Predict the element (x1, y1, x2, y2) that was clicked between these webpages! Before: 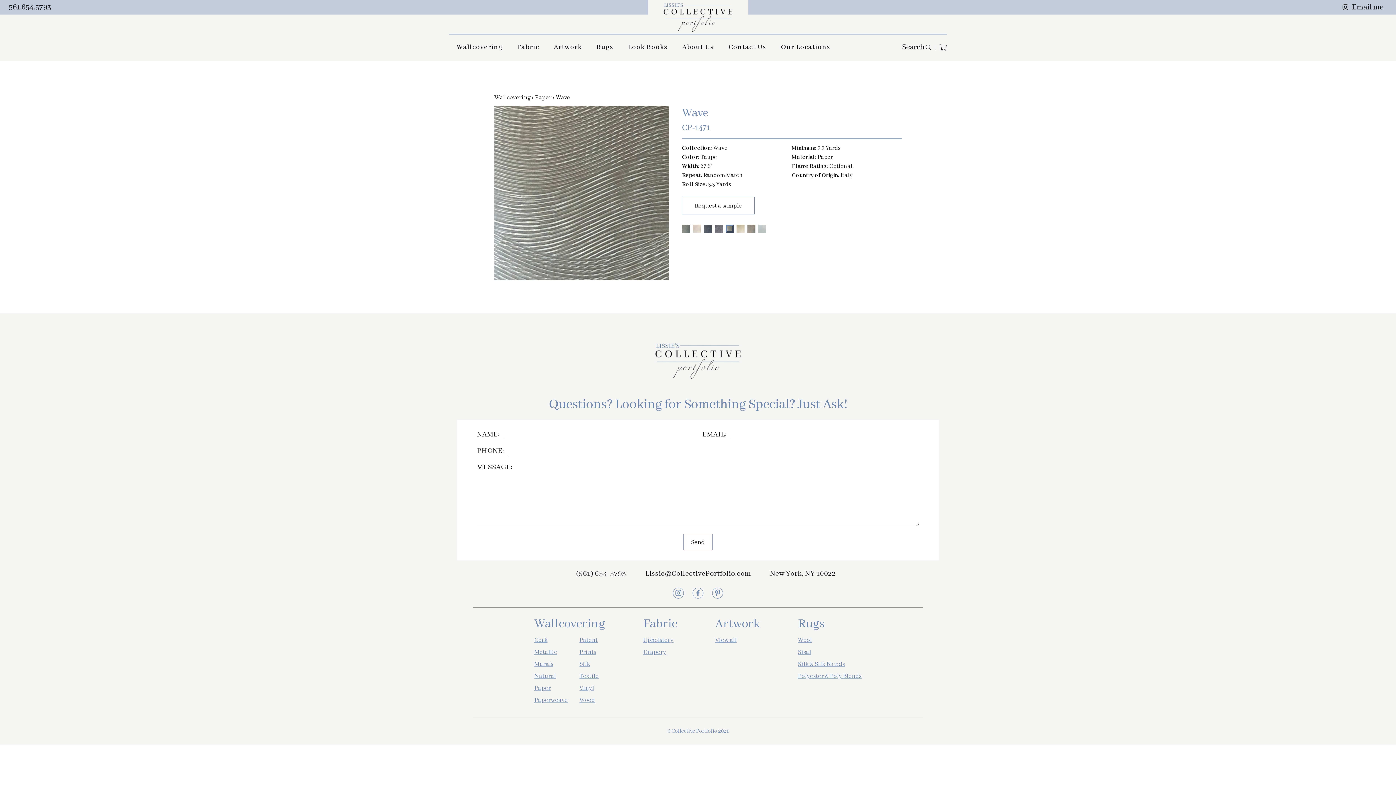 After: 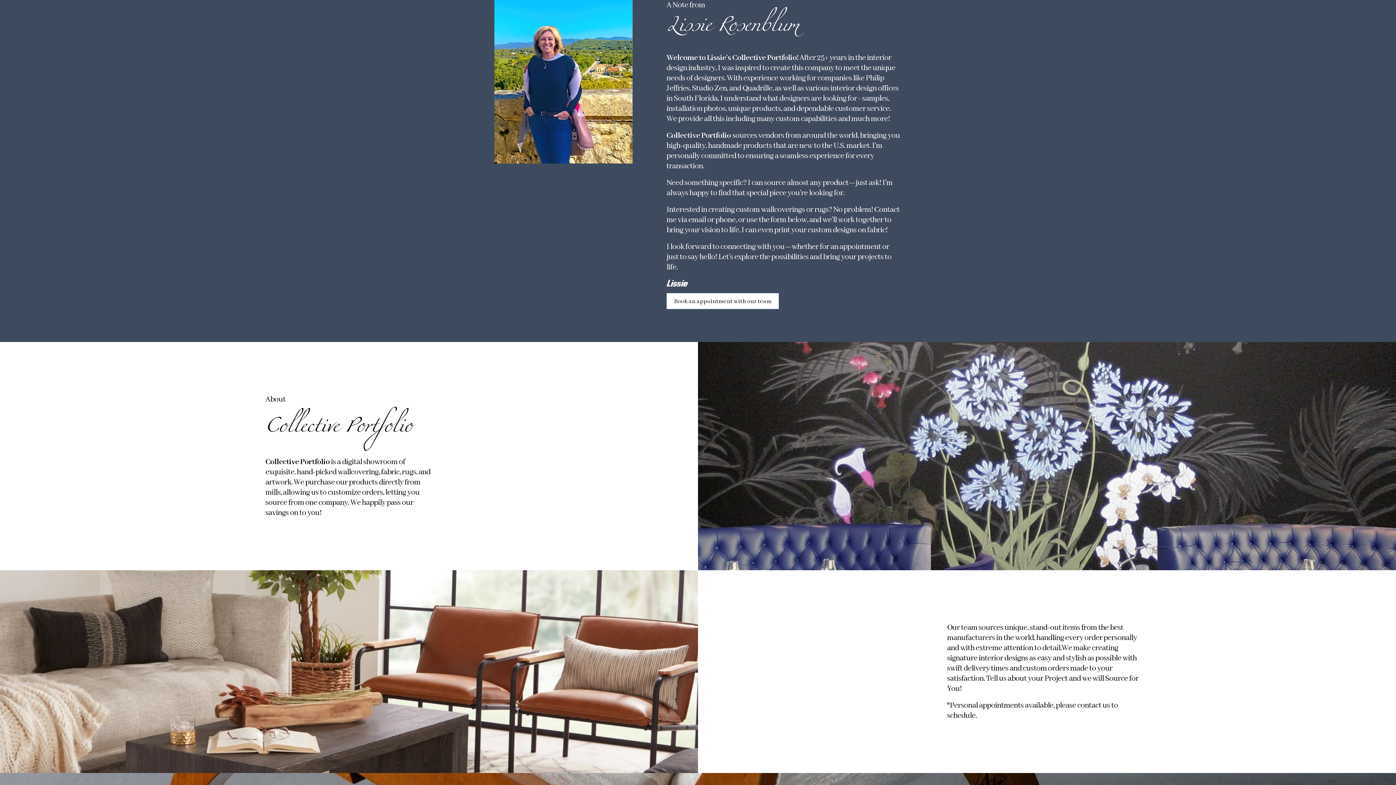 Action: label: About Us bbox: (675, 38, 721, 55)